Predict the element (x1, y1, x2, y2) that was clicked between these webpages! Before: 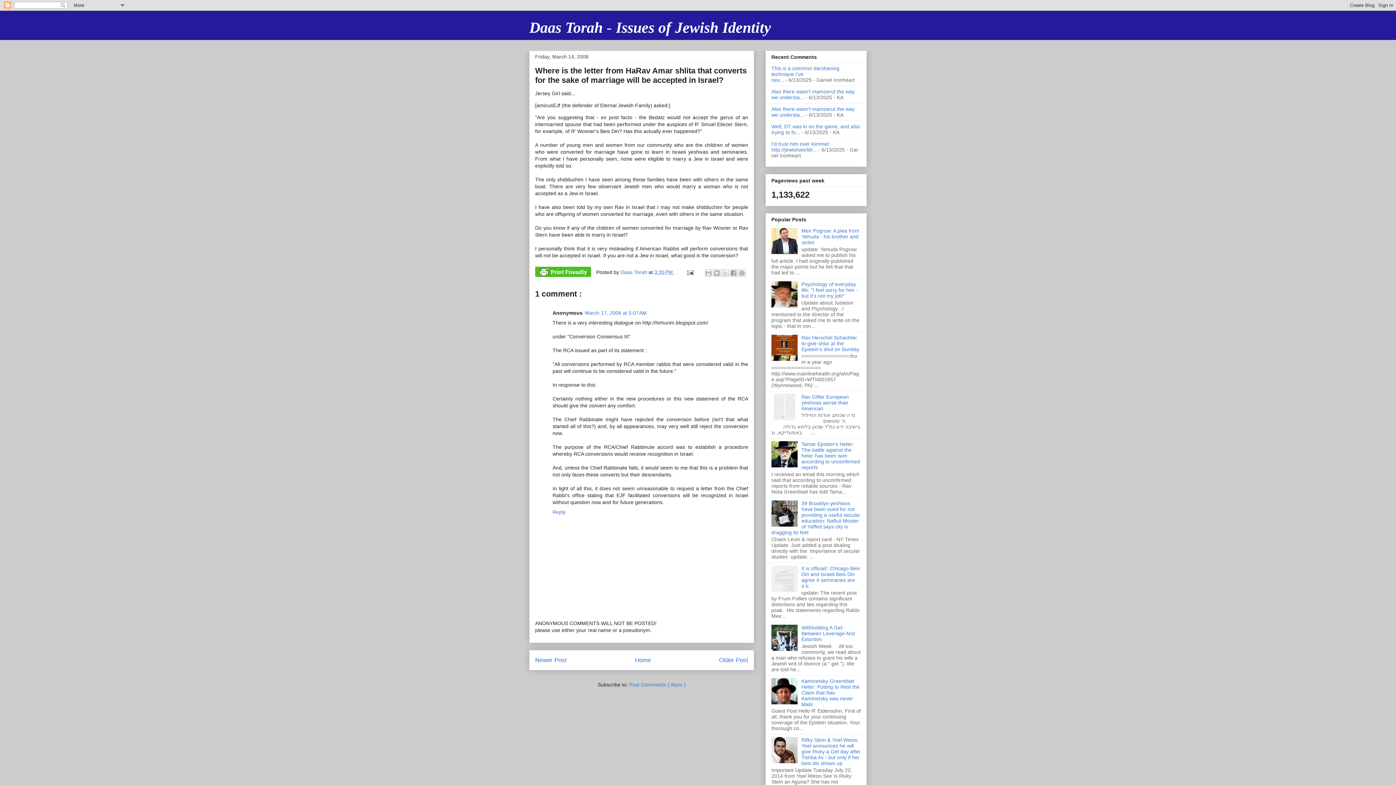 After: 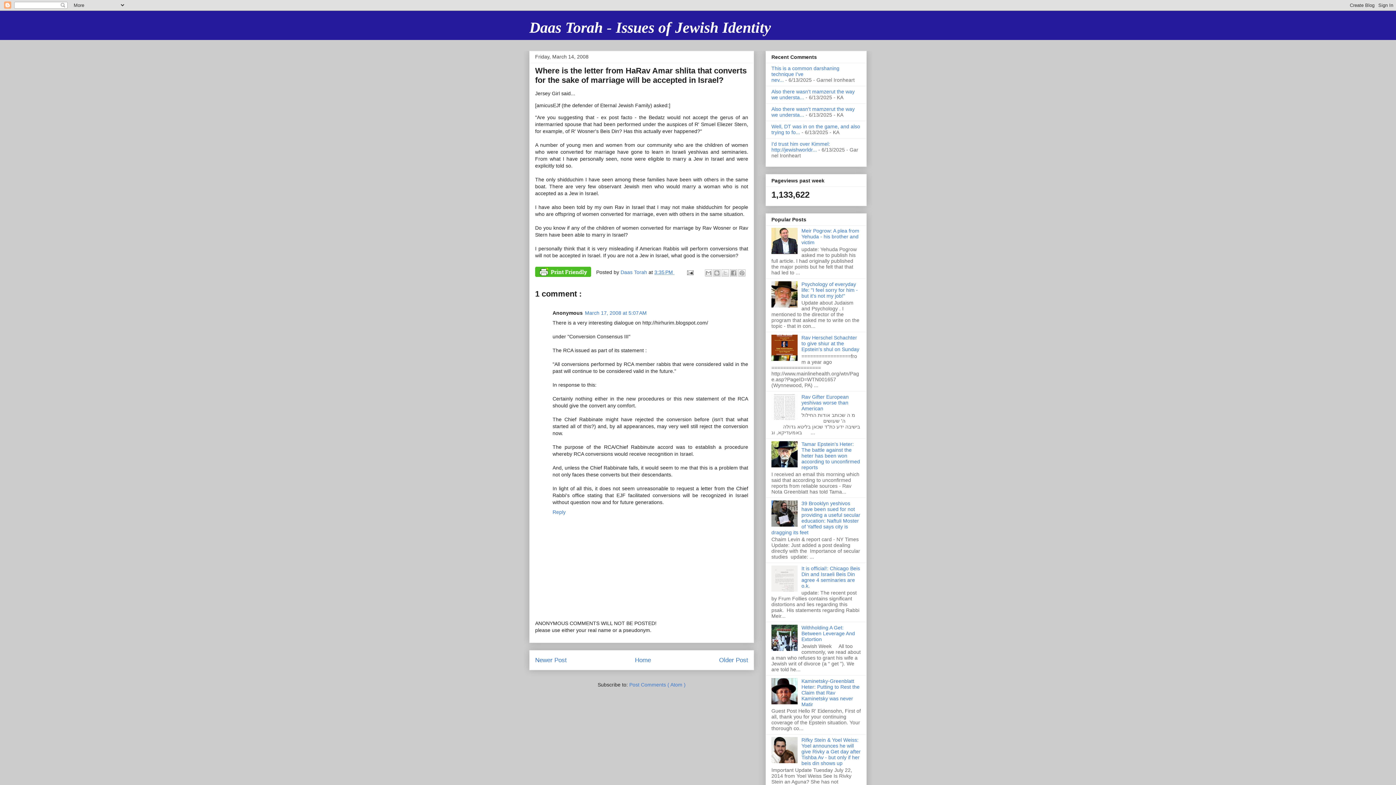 Action: bbox: (771, 249, 799, 255)